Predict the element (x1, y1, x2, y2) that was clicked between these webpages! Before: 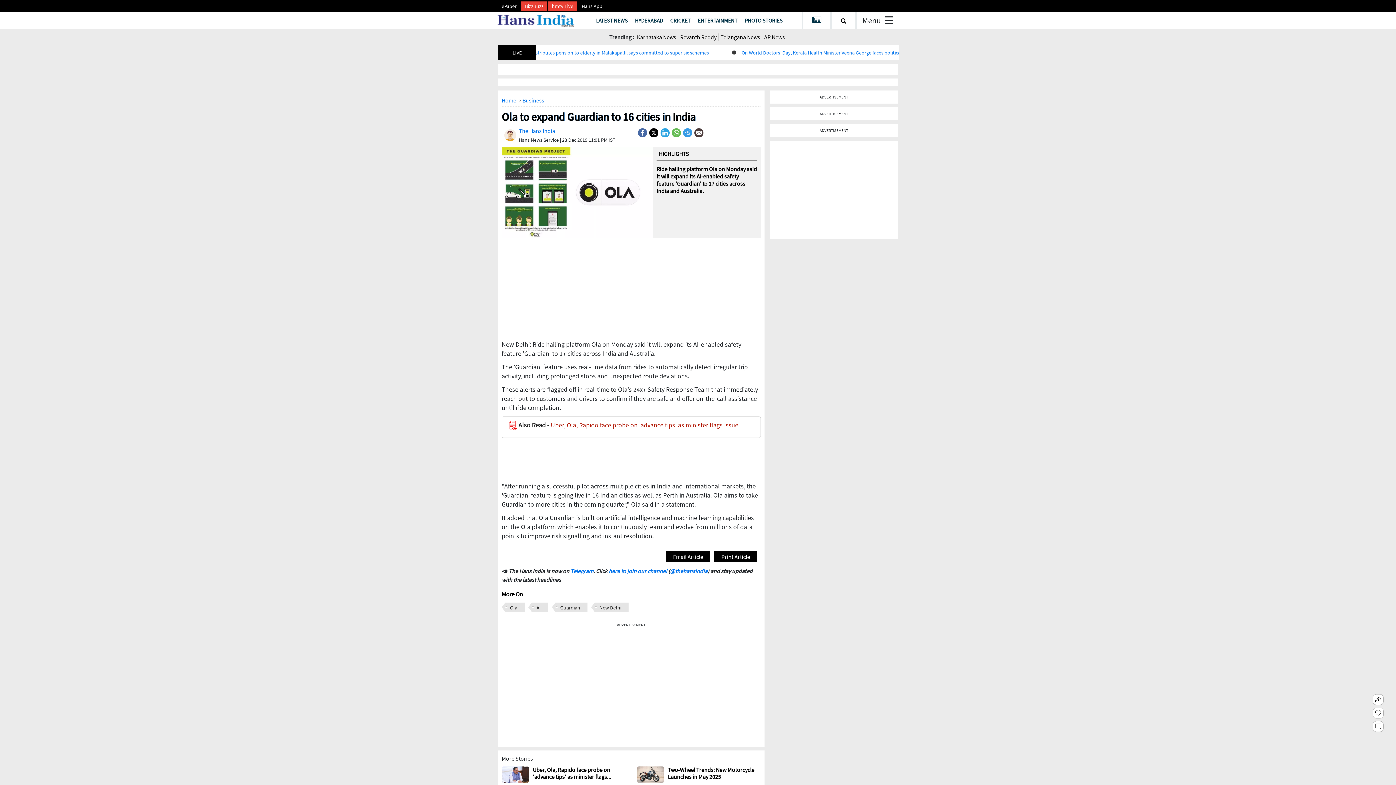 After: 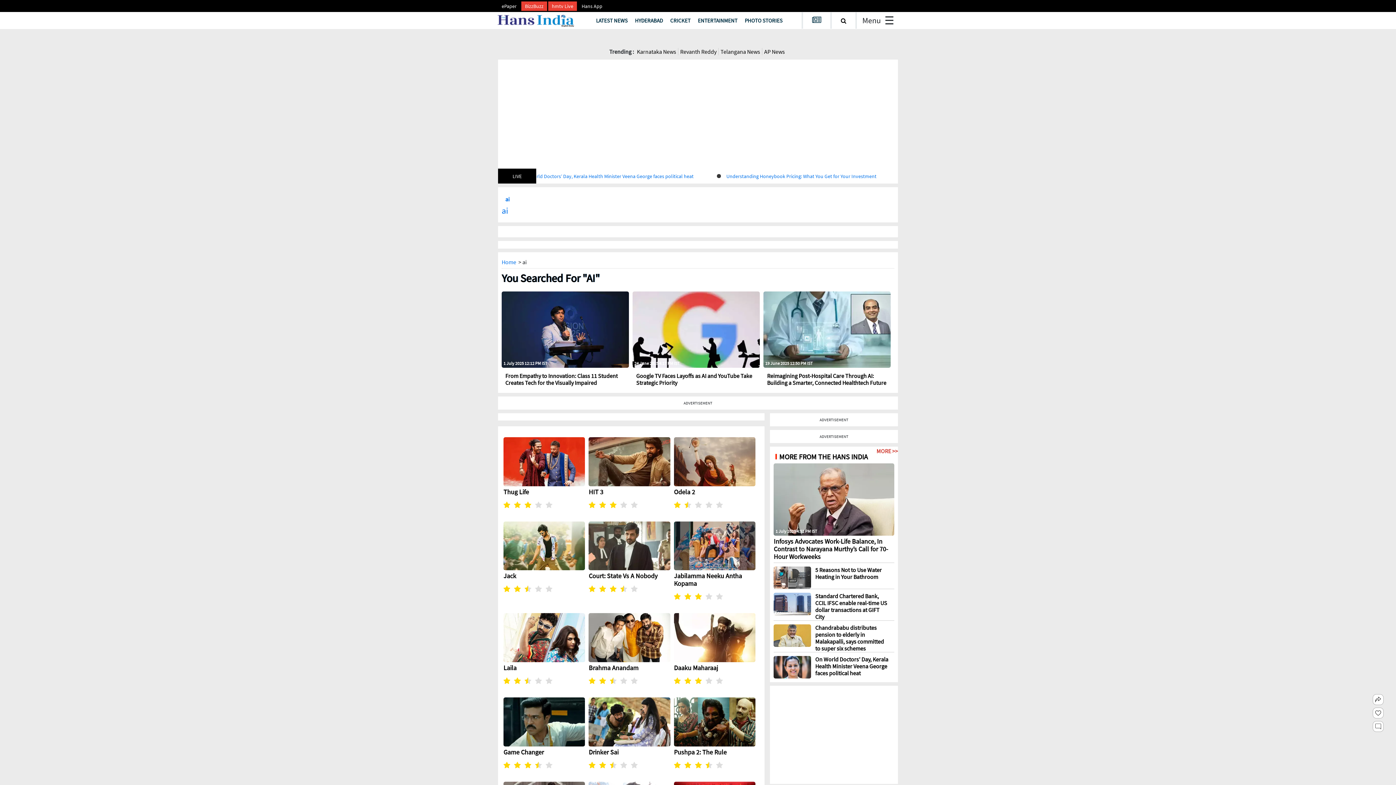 Action: label: AI bbox: (536, 476, 541, 483)